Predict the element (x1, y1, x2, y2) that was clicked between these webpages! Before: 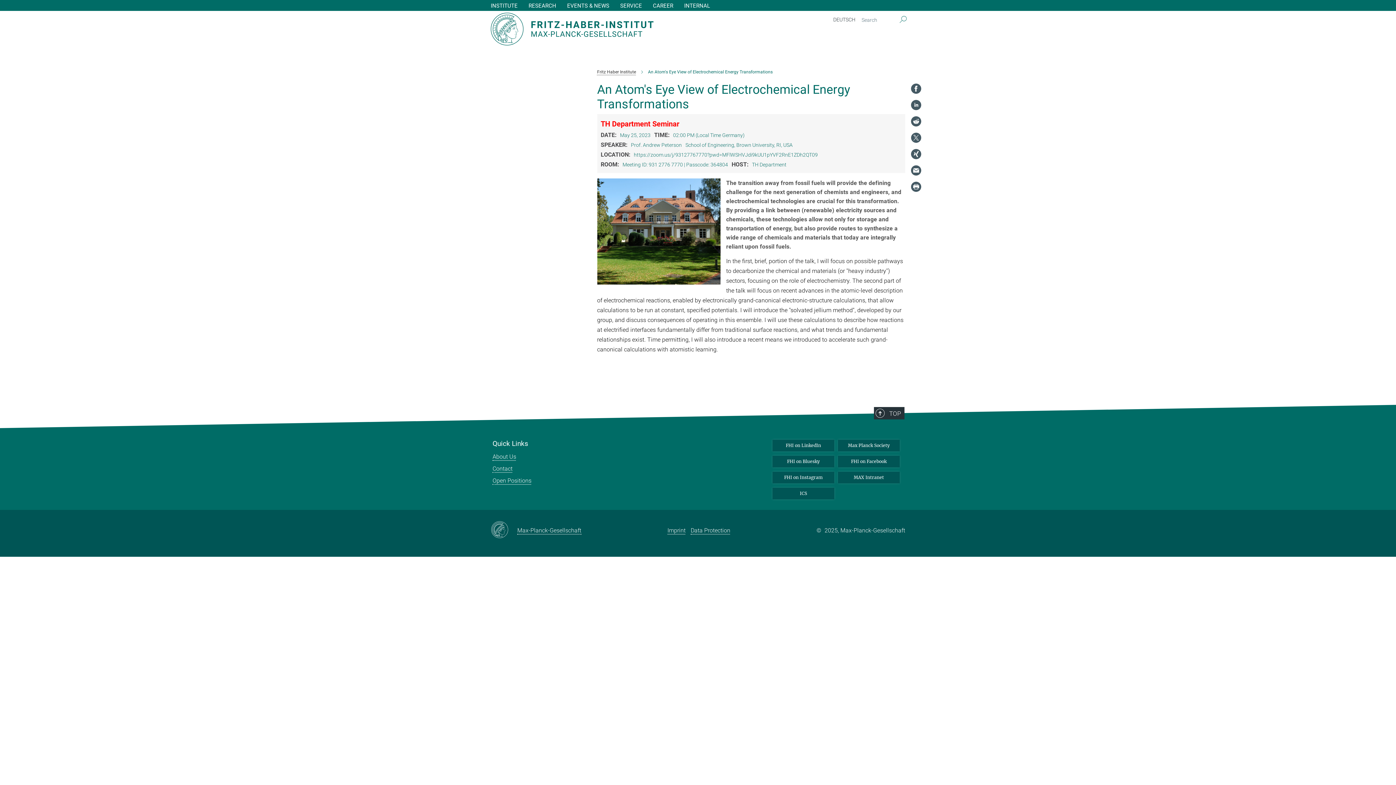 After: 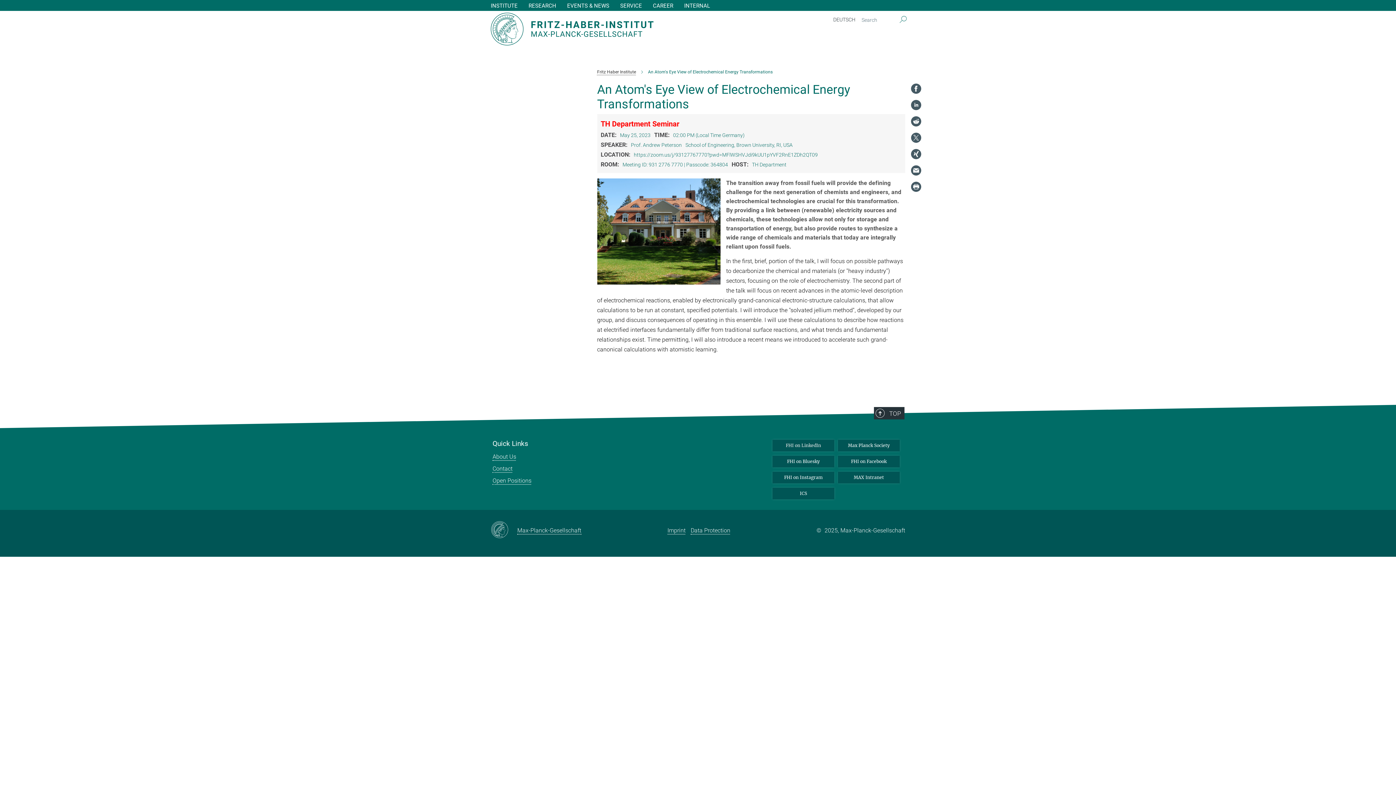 Action: bbox: (772, 440, 834, 451) label: FHI on LinkedIn